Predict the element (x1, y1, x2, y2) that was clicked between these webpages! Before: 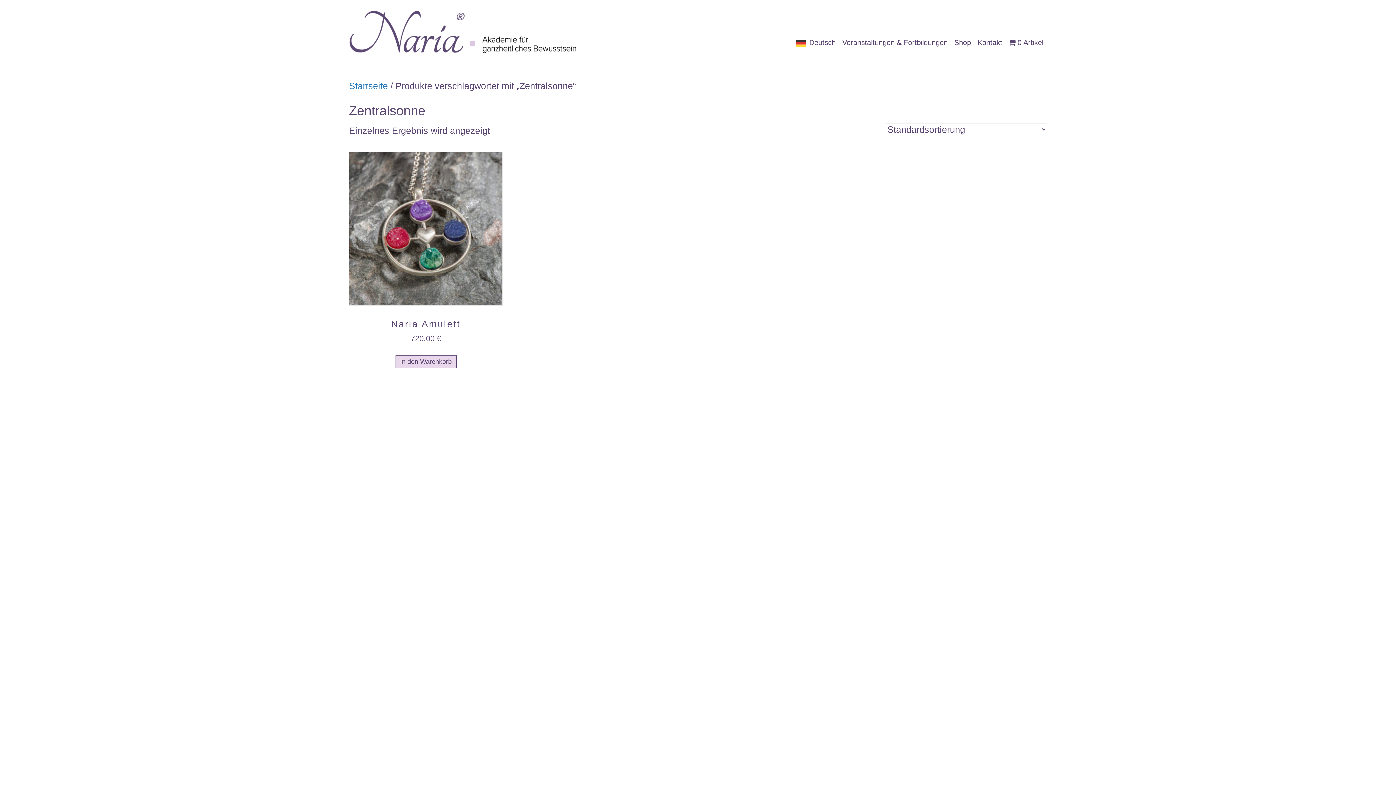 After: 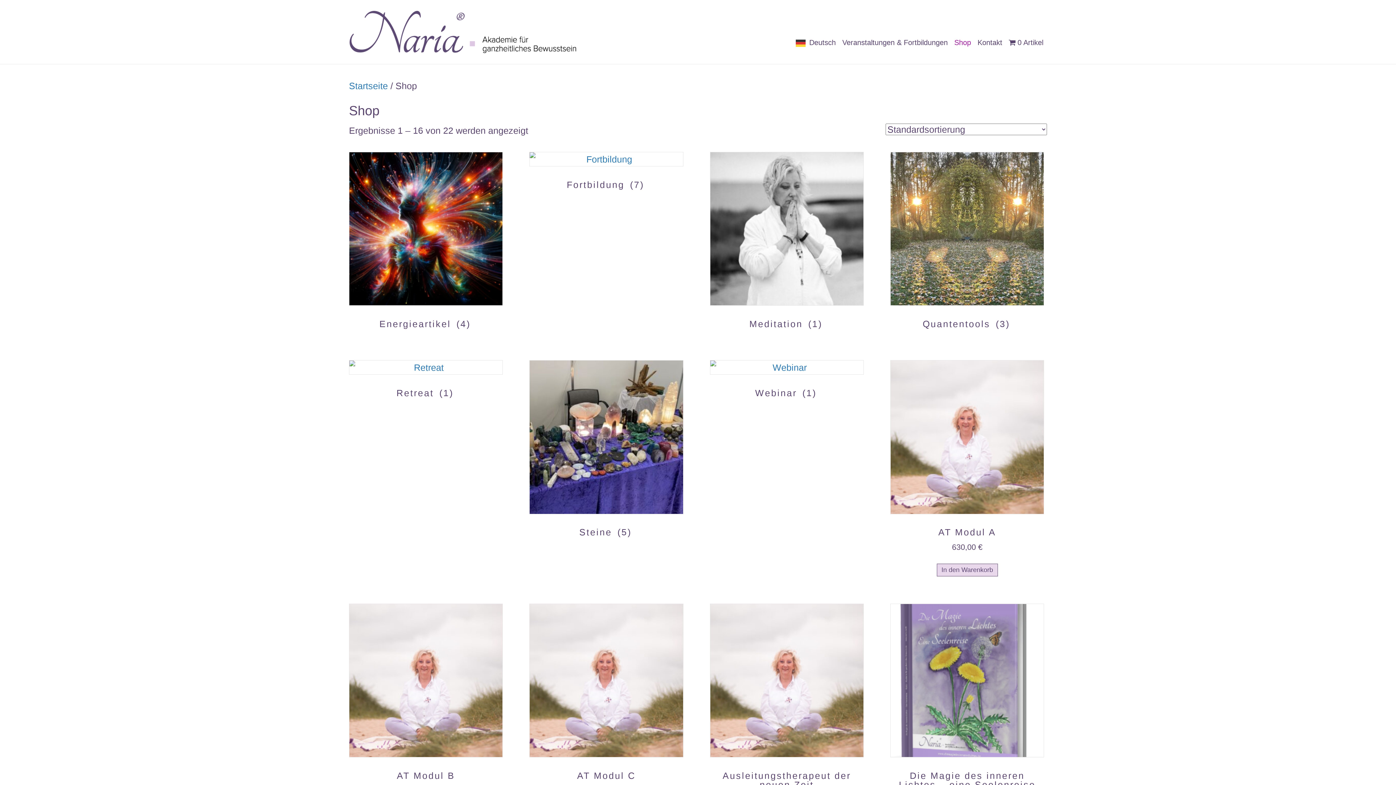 Action: label: Shop bbox: (951, 32, 974, 53)